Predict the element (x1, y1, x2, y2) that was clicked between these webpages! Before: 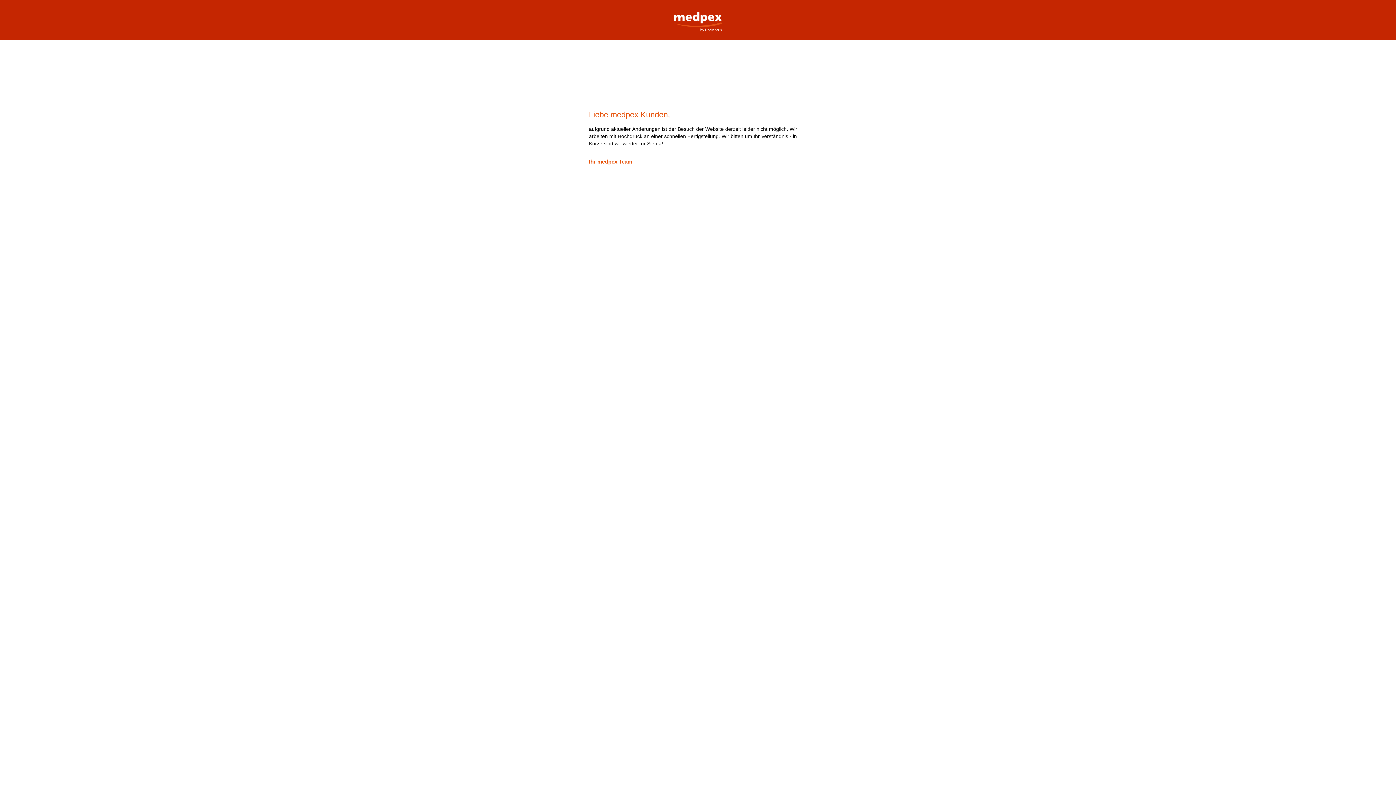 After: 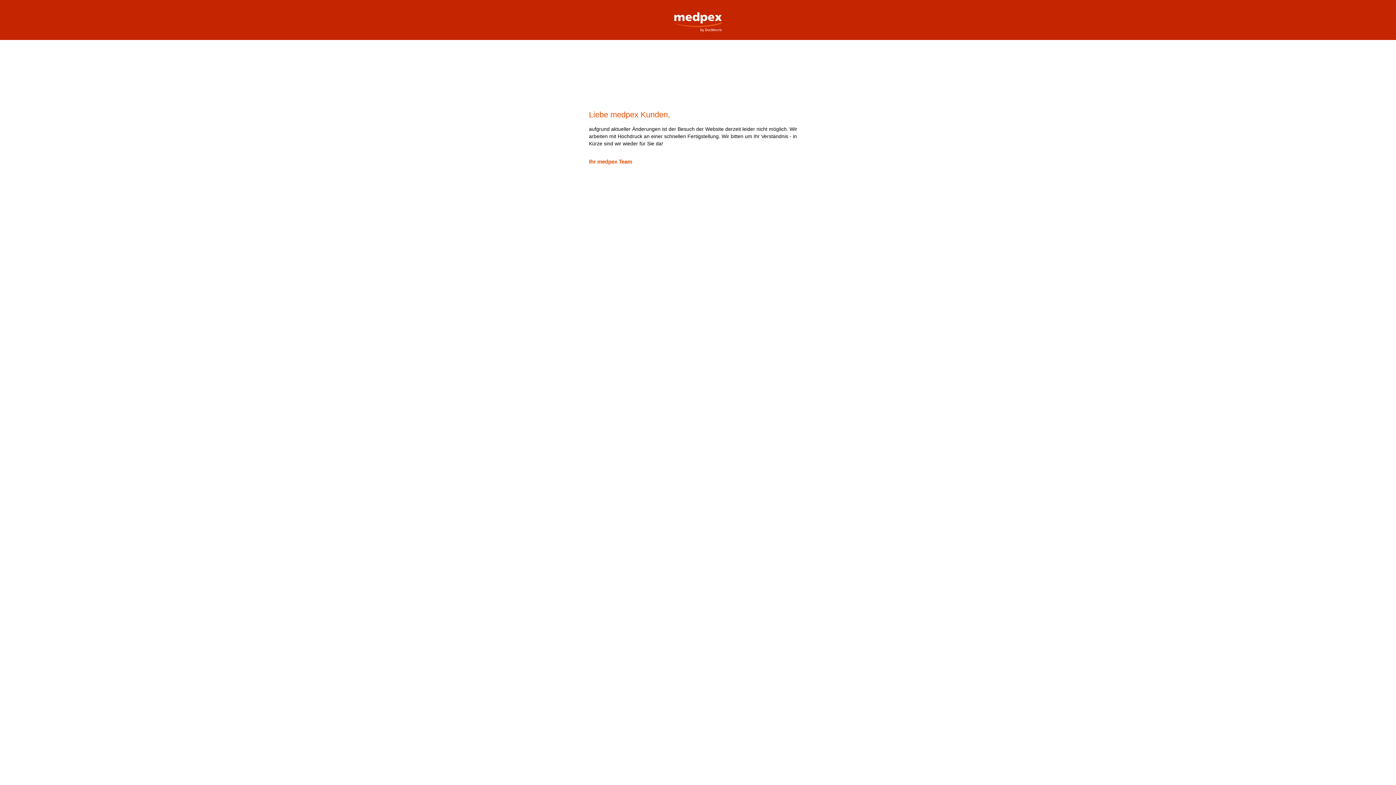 Action: label: medpex Versandapotheke bbox: (669, 0, 727, 32)